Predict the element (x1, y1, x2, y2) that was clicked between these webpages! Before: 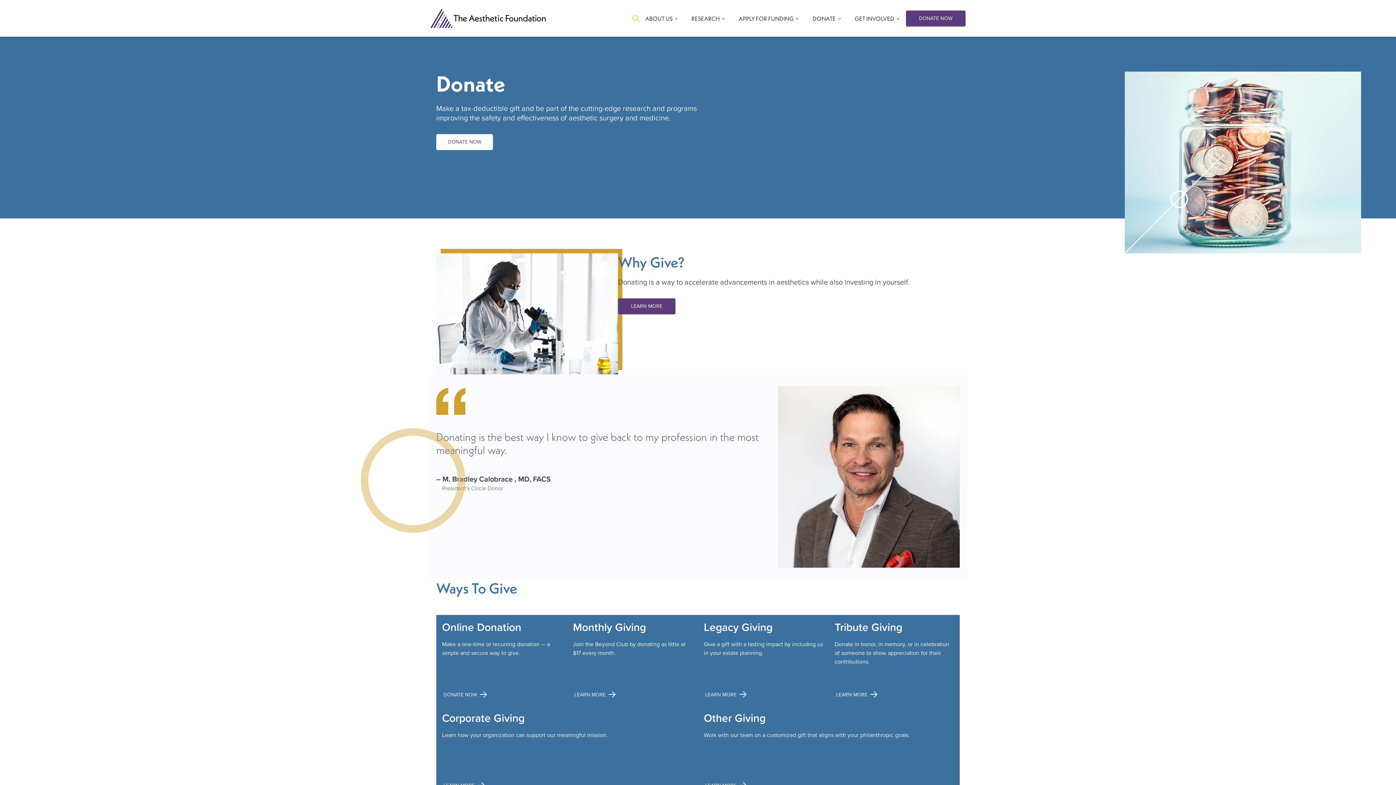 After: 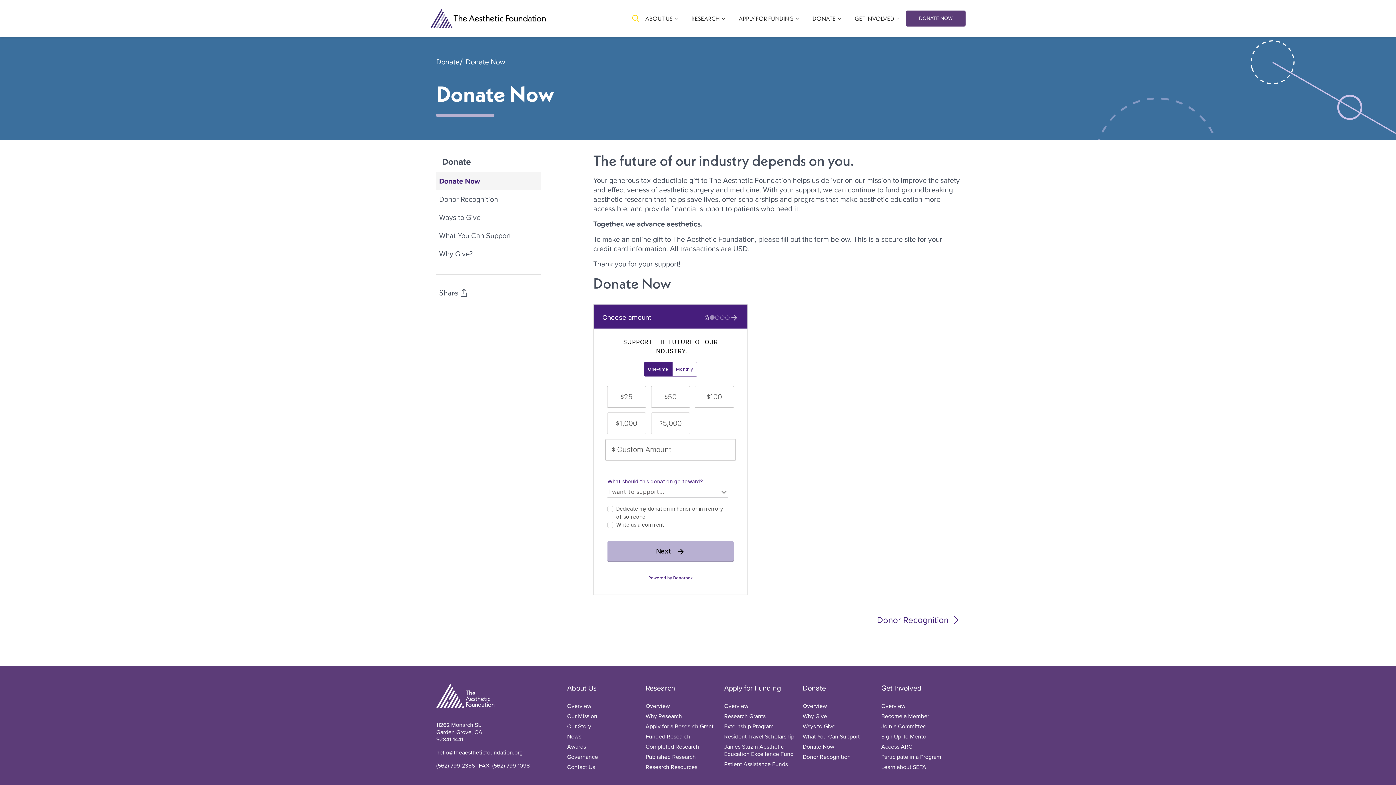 Action: bbox: (436, 134, 493, 150) label: DONATE NOW